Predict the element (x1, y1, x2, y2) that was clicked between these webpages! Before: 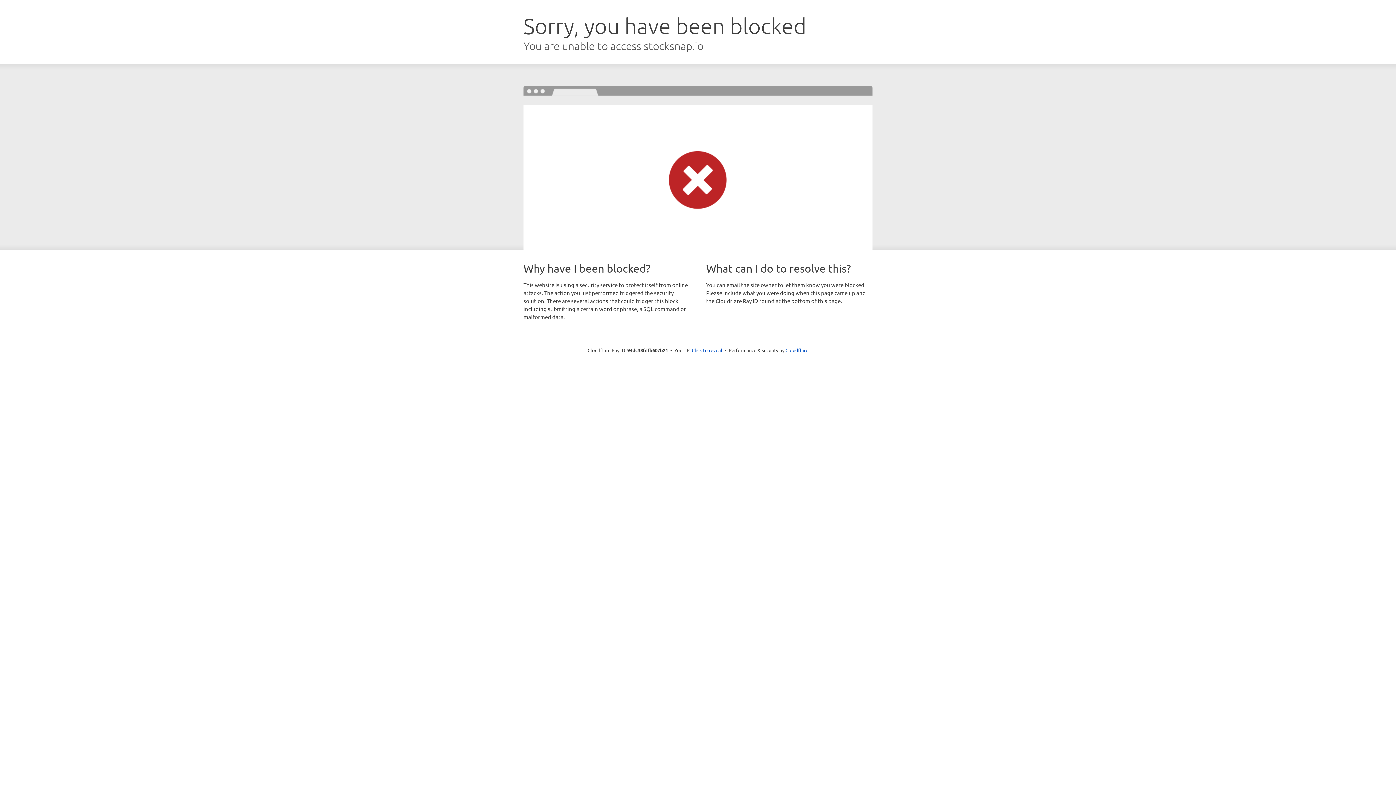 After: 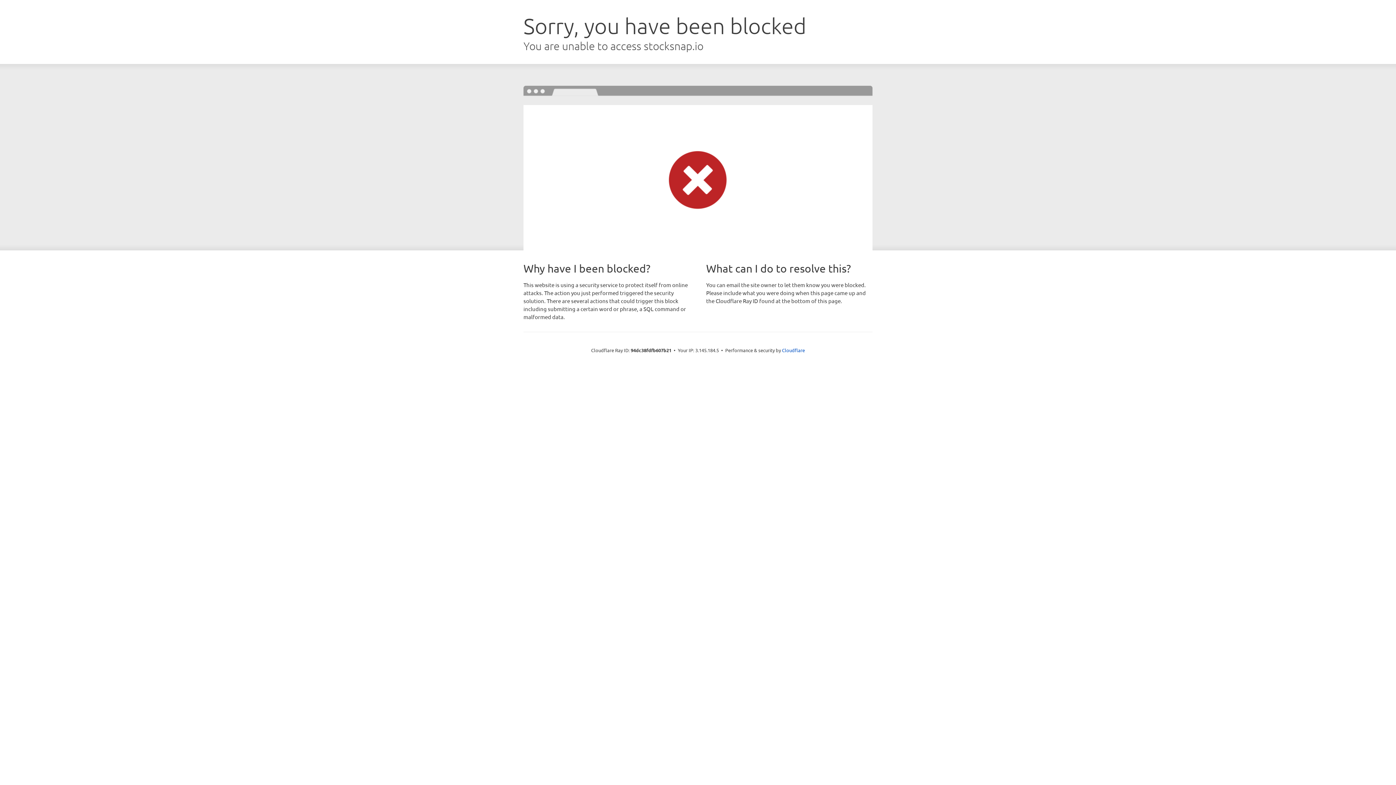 Action: label: Click to reveal bbox: (692, 346, 722, 353)